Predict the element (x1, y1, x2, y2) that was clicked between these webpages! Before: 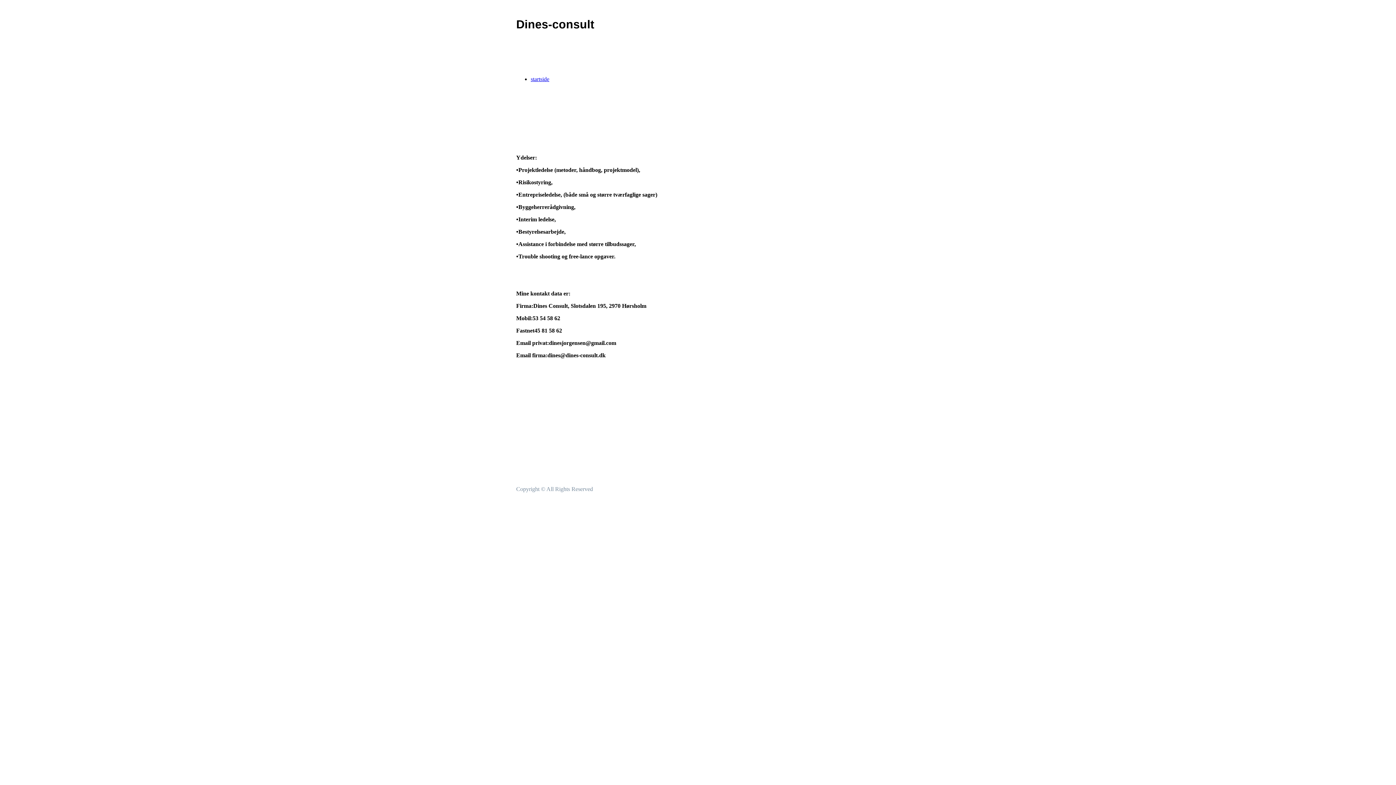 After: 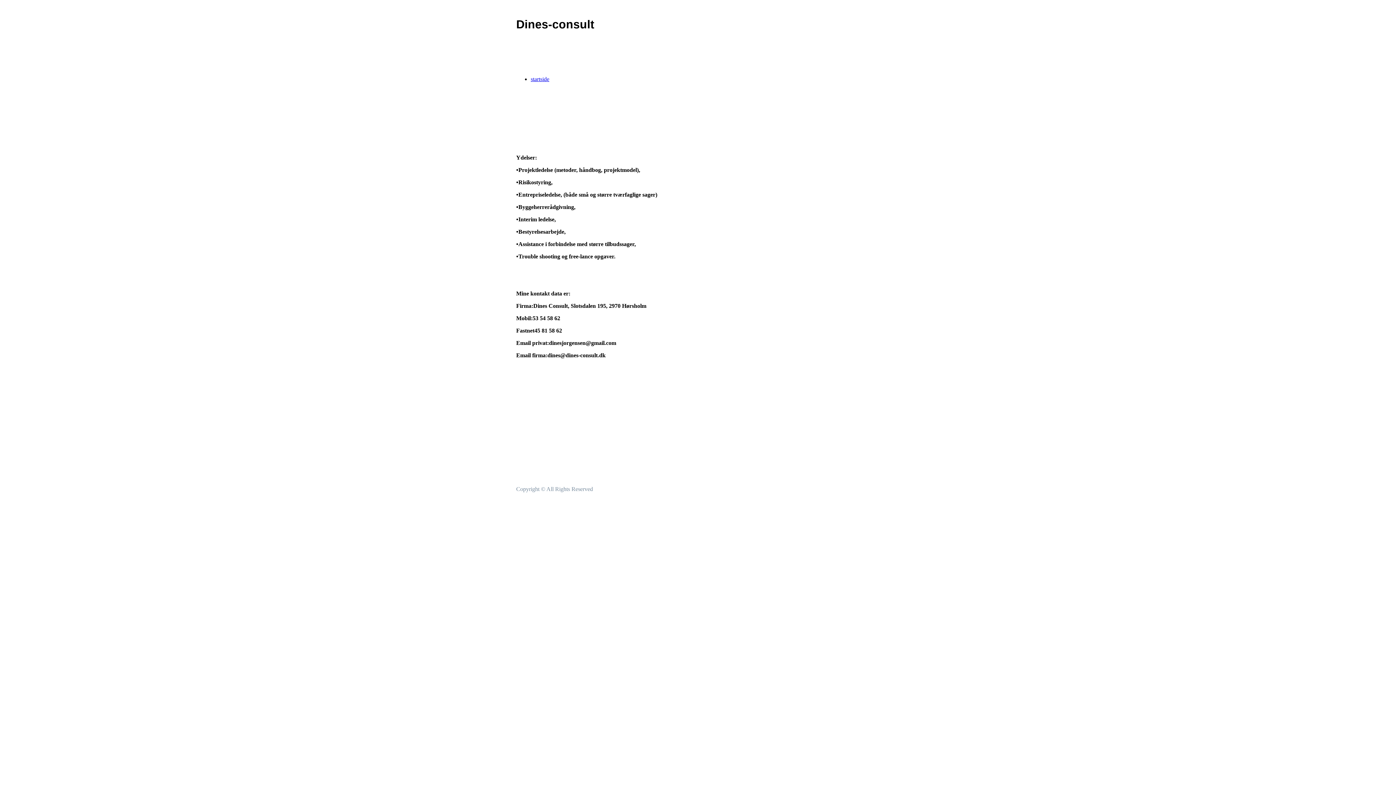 Action: bbox: (530, 76, 549, 82) label: startside